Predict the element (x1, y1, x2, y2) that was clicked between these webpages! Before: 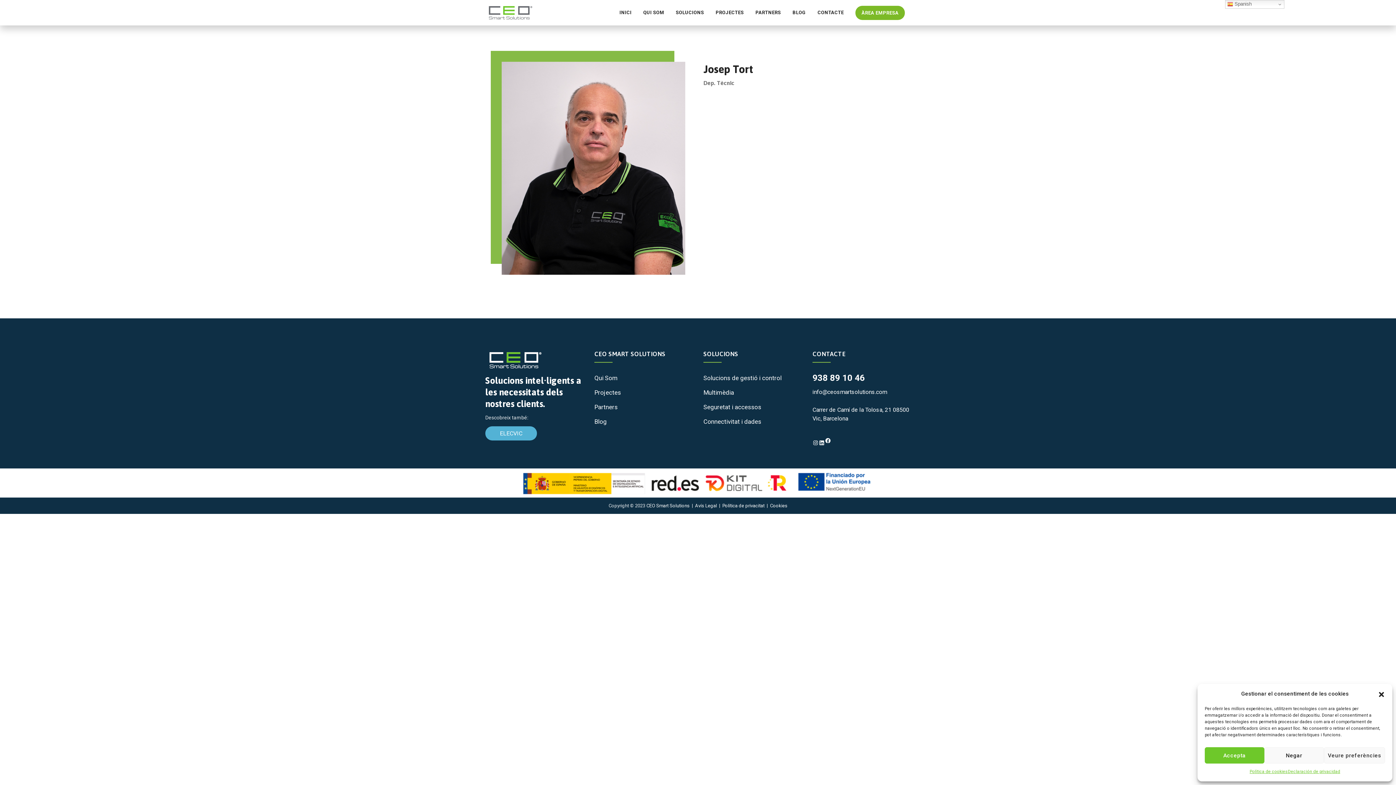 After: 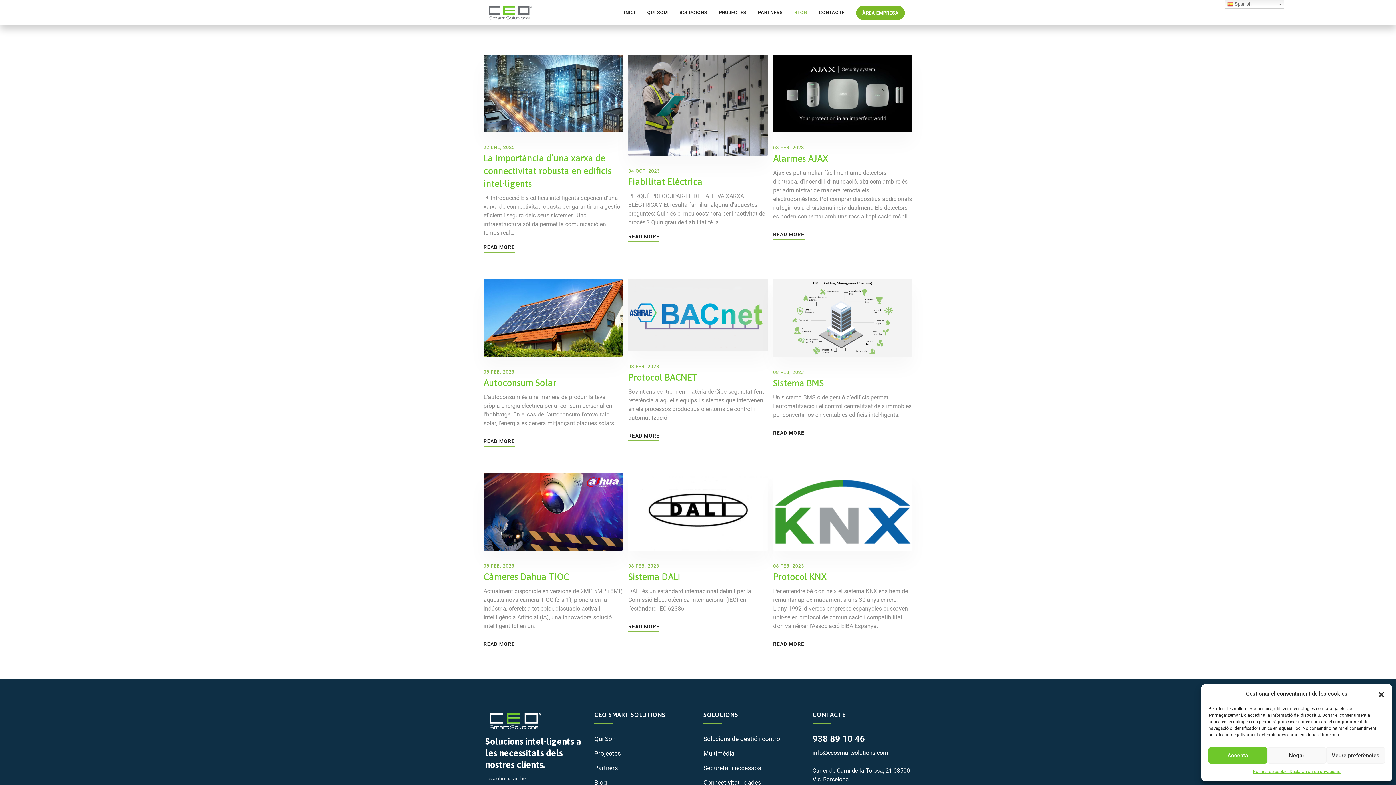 Action: label: BLOG bbox: (792, 0, 806, 25)